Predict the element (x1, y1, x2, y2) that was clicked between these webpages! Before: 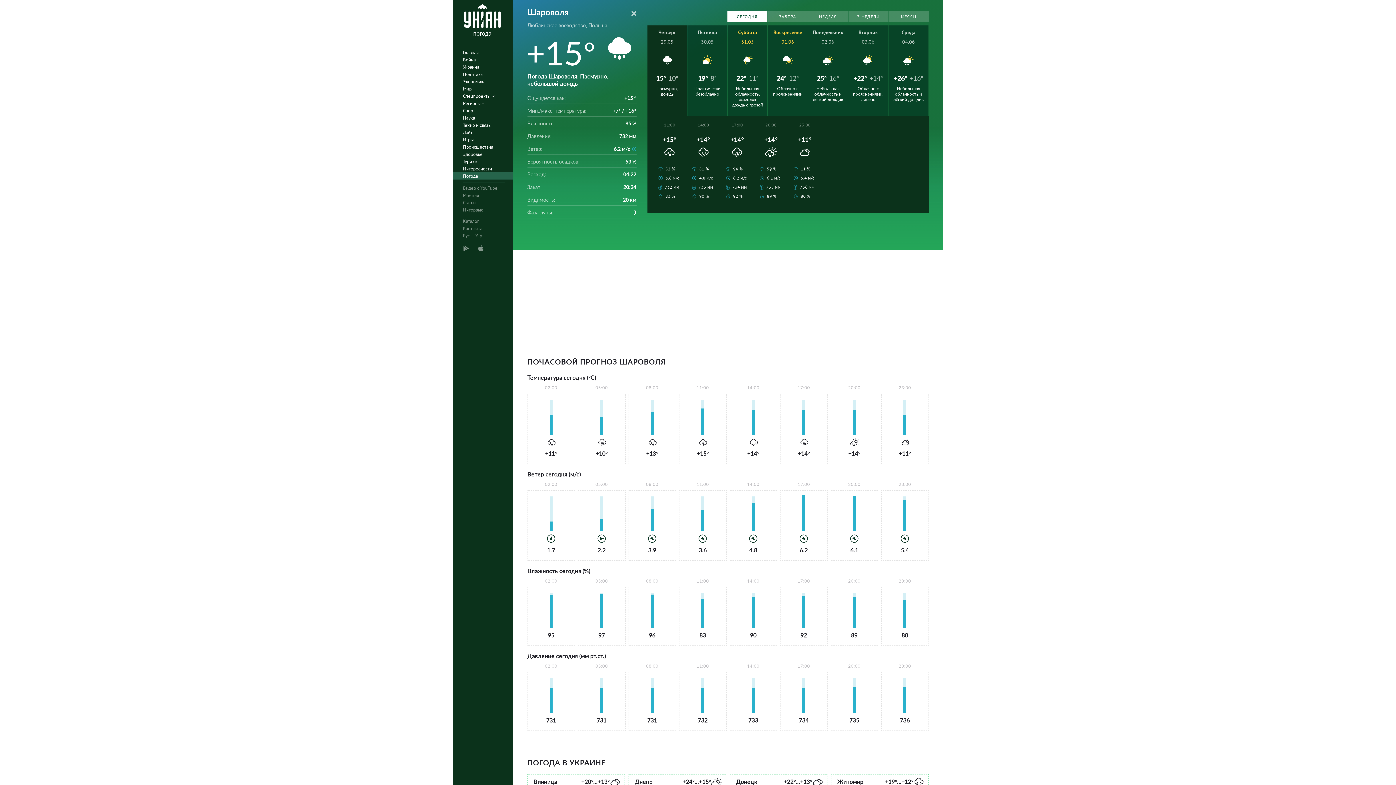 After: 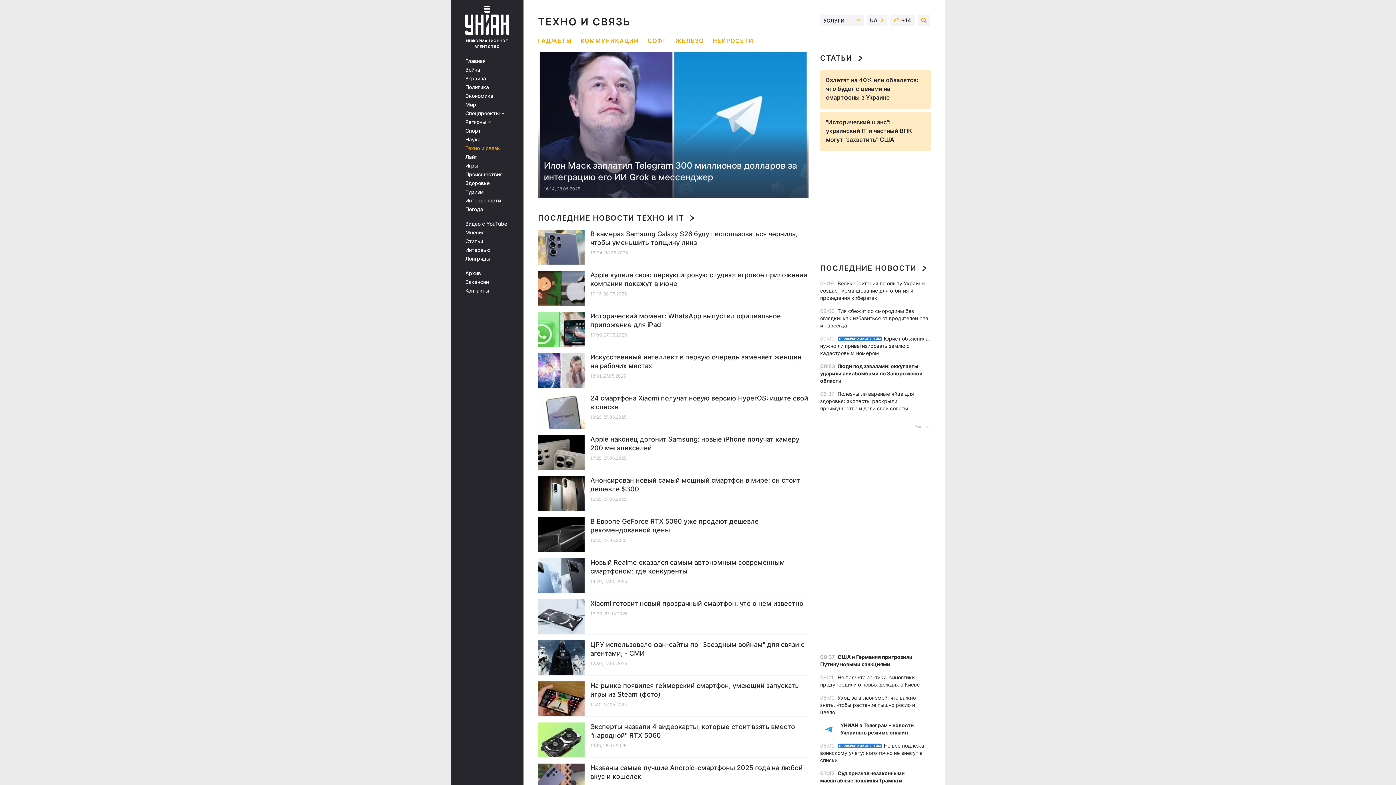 Action: label: Техно и связь bbox: (452, 121, 517, 128)